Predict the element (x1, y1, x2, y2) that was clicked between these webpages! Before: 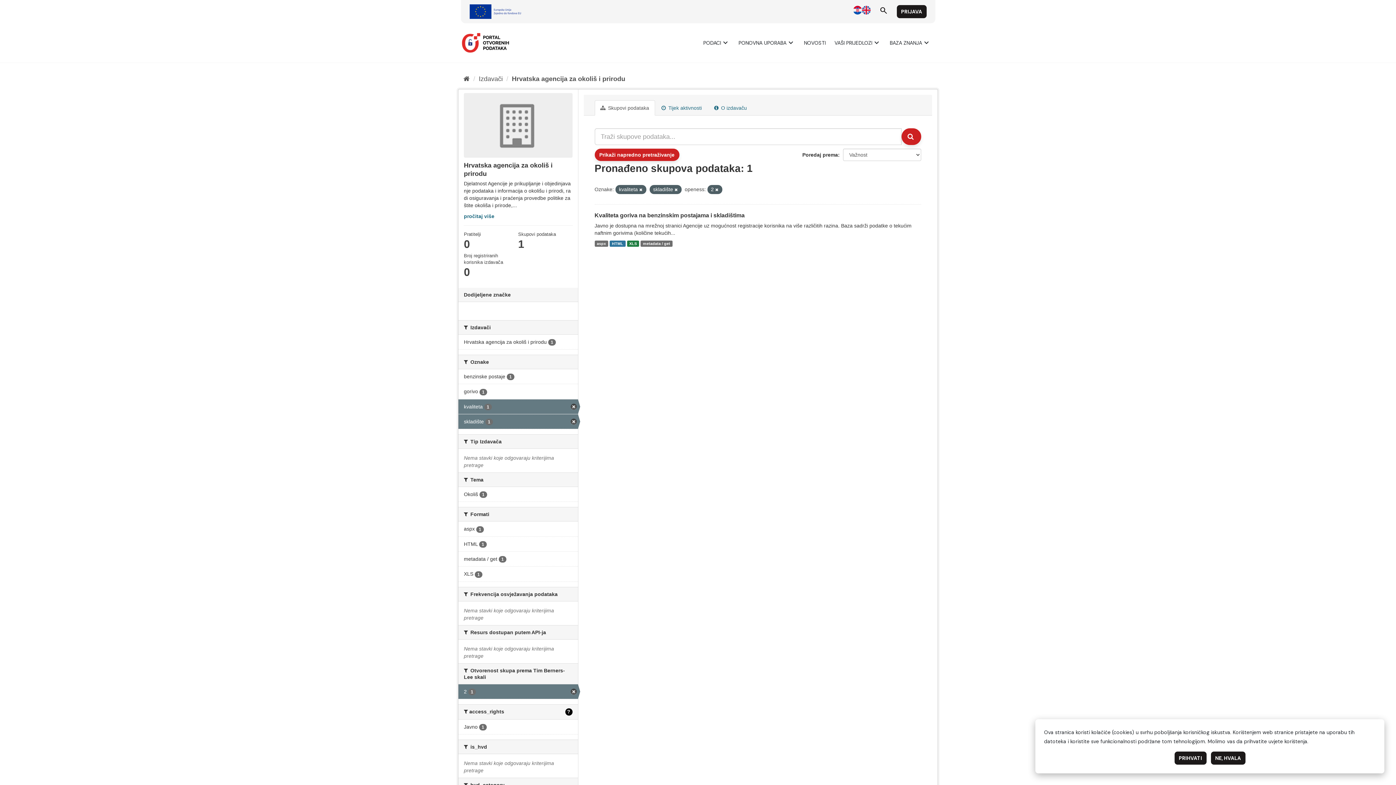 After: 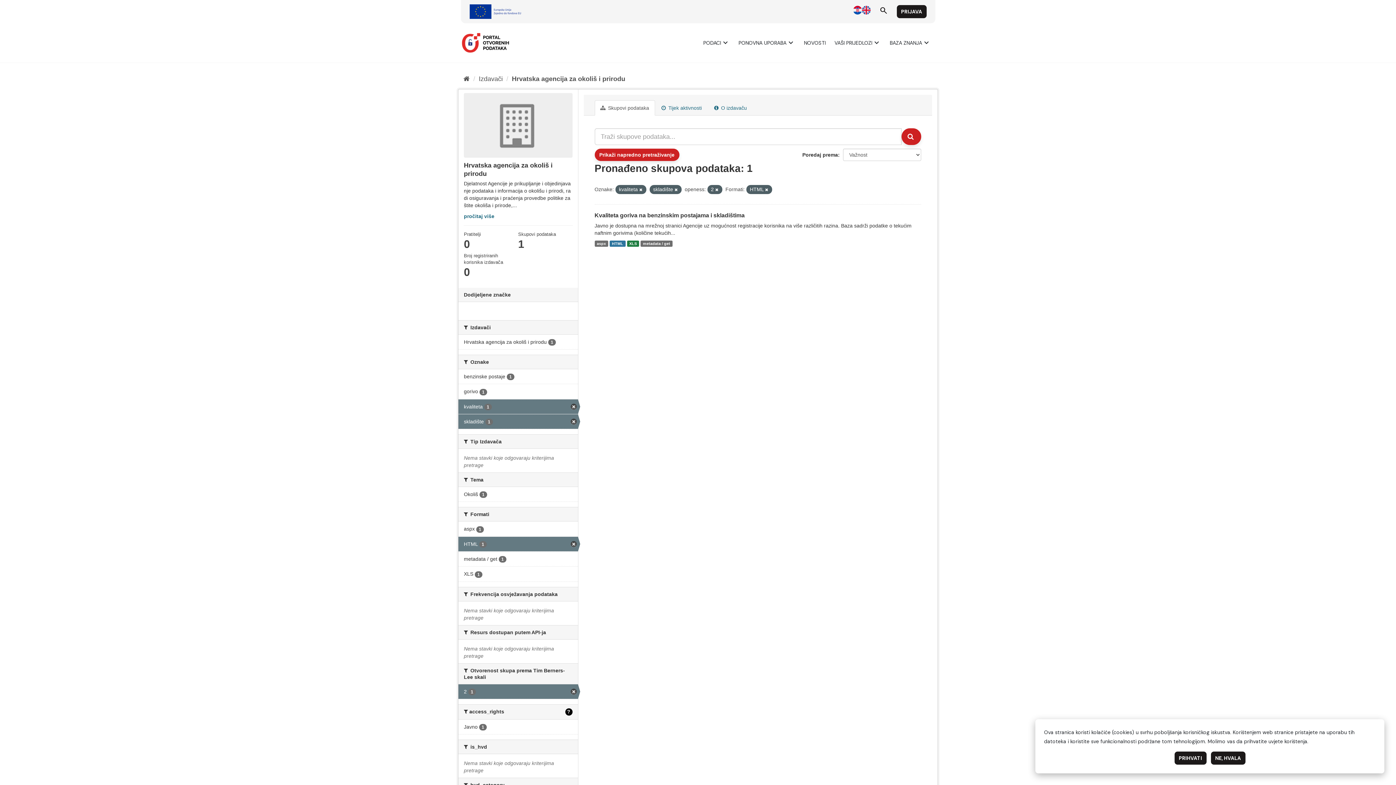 Action: bbox: (458, 537, 578, 551) label: HTML 1